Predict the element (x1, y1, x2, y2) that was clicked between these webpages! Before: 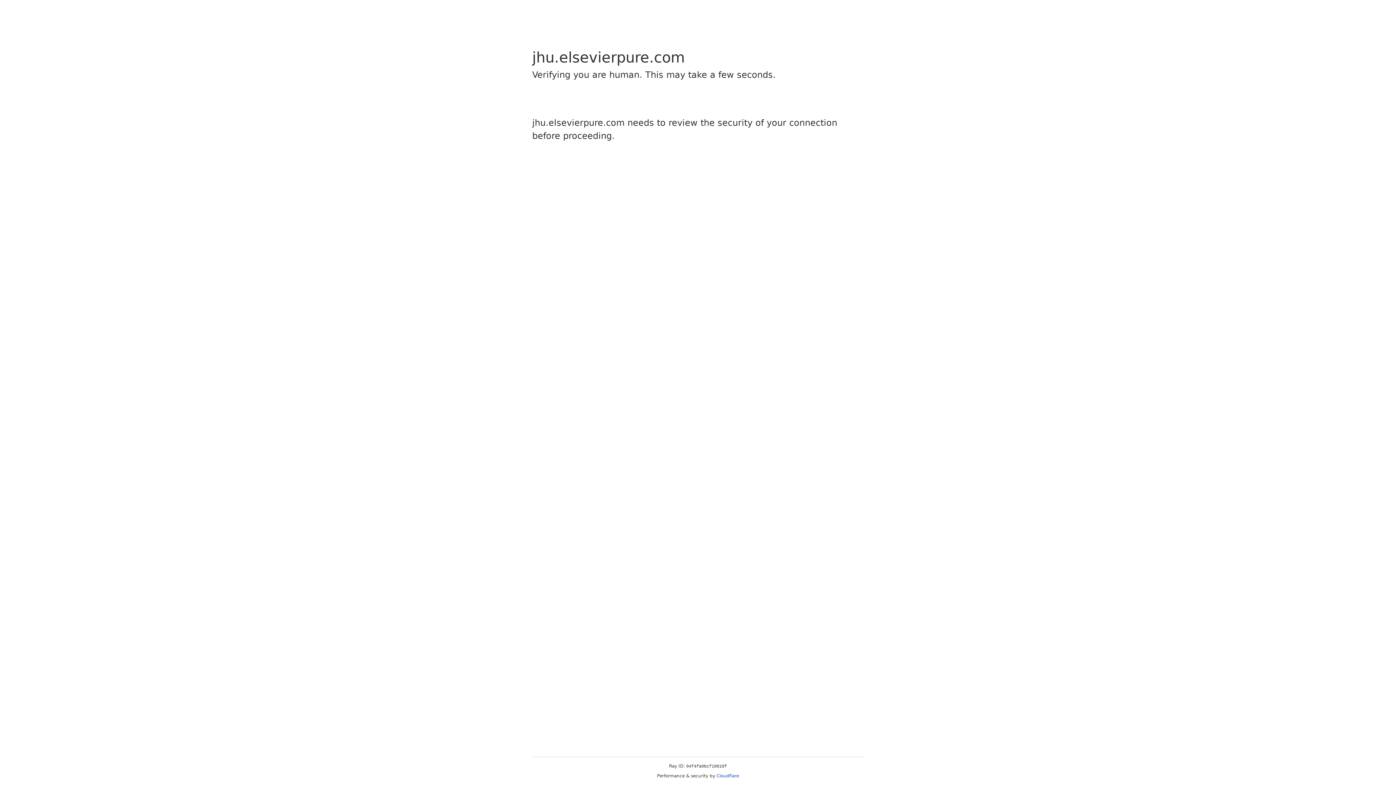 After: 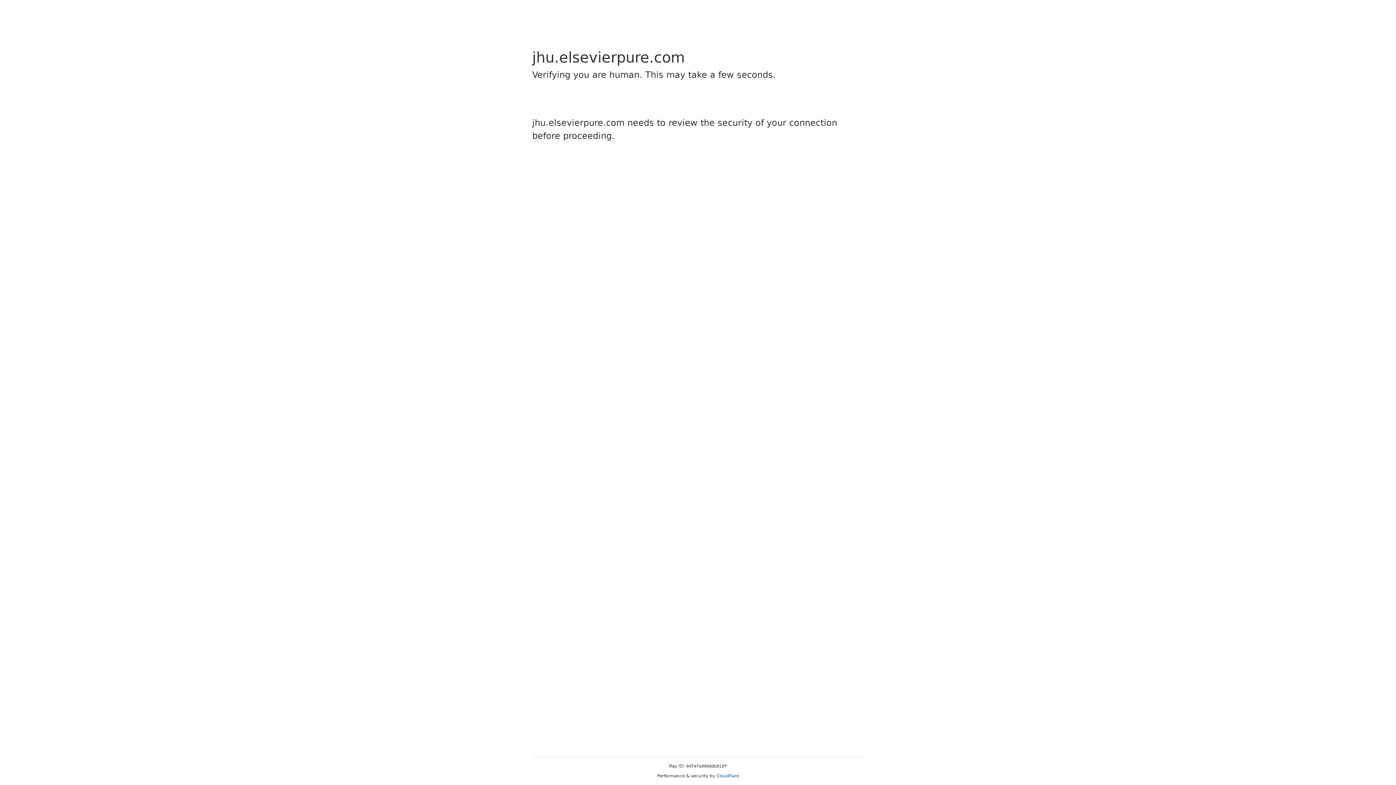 Action: bbox: (716, 773, 739, 778) label: Cloudflare